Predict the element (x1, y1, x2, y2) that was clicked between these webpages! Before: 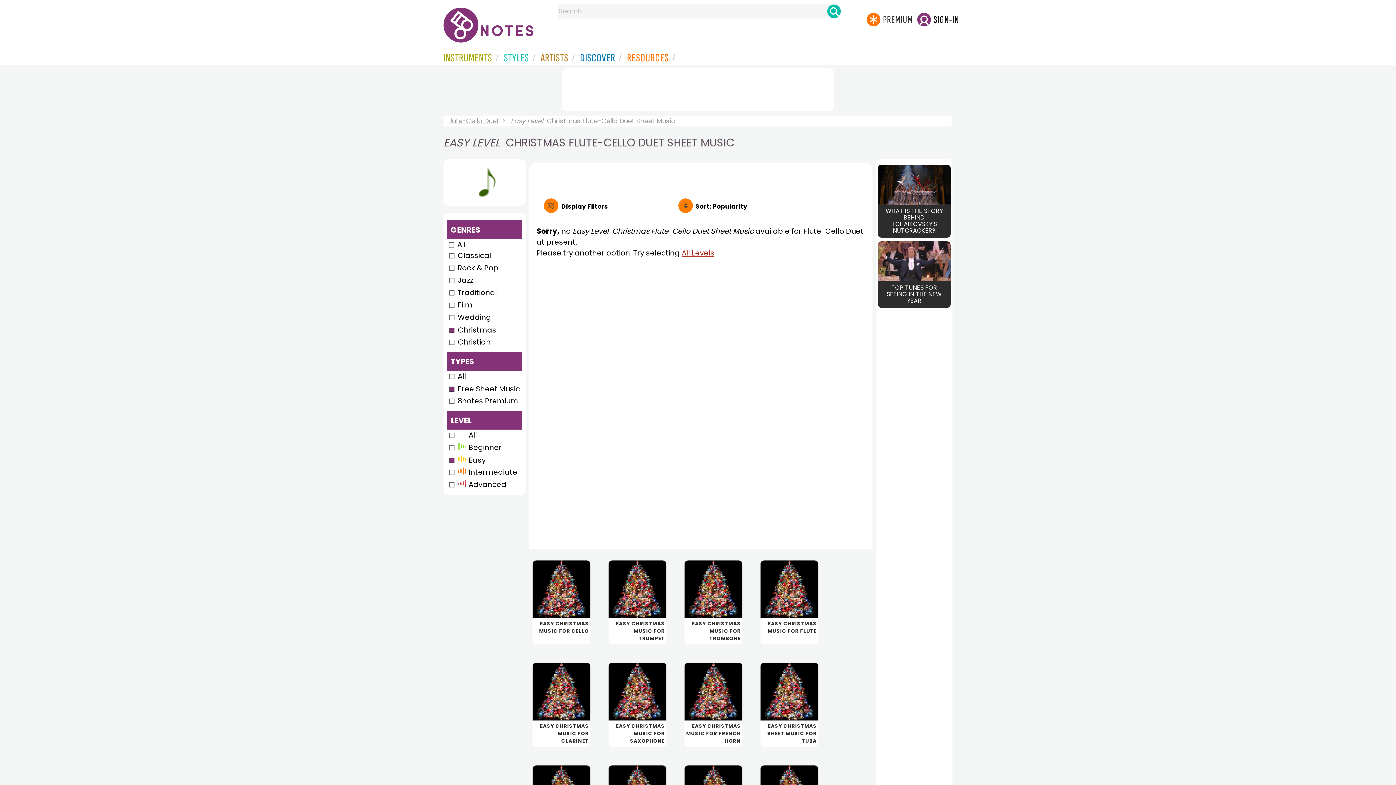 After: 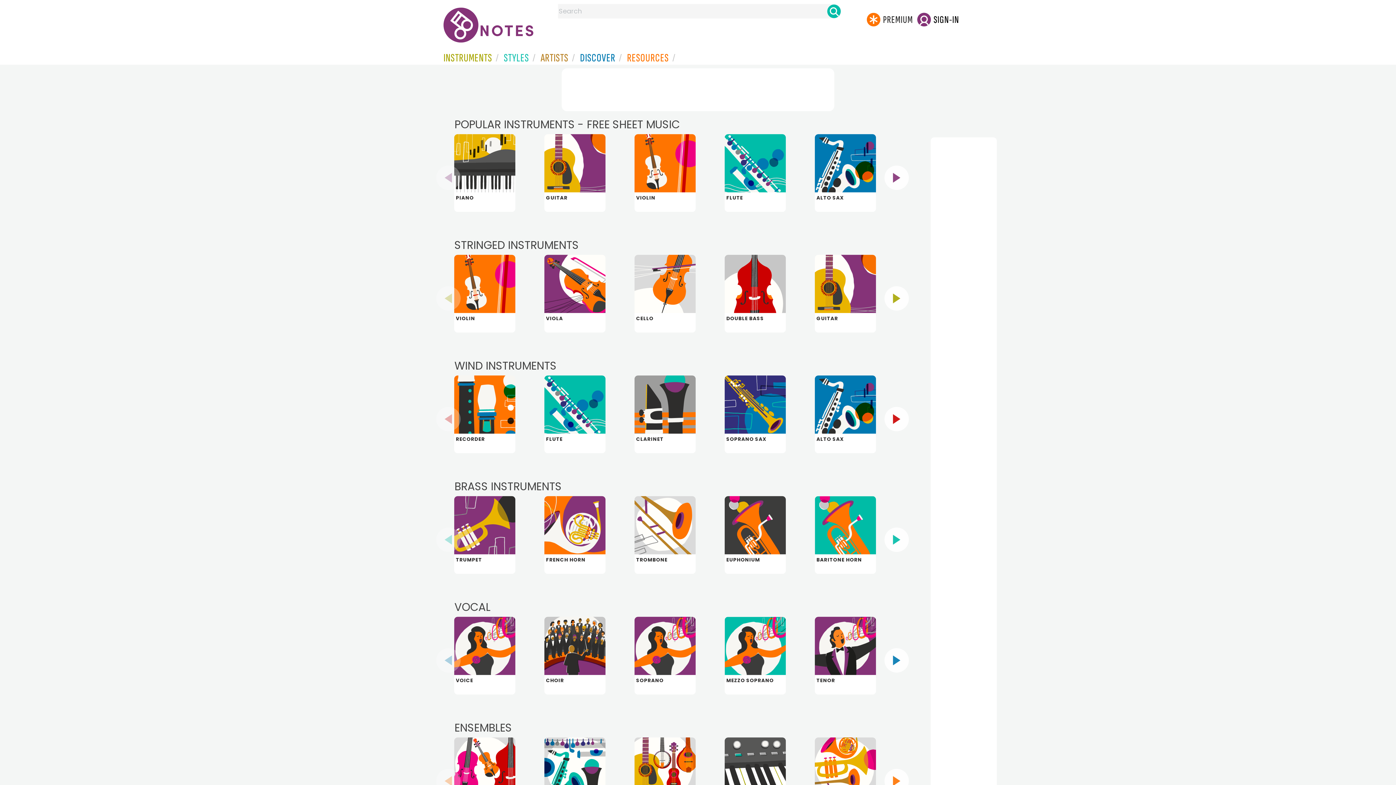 Action: bbox: (443, 52, 496, 63) label: INSTRUMENTS